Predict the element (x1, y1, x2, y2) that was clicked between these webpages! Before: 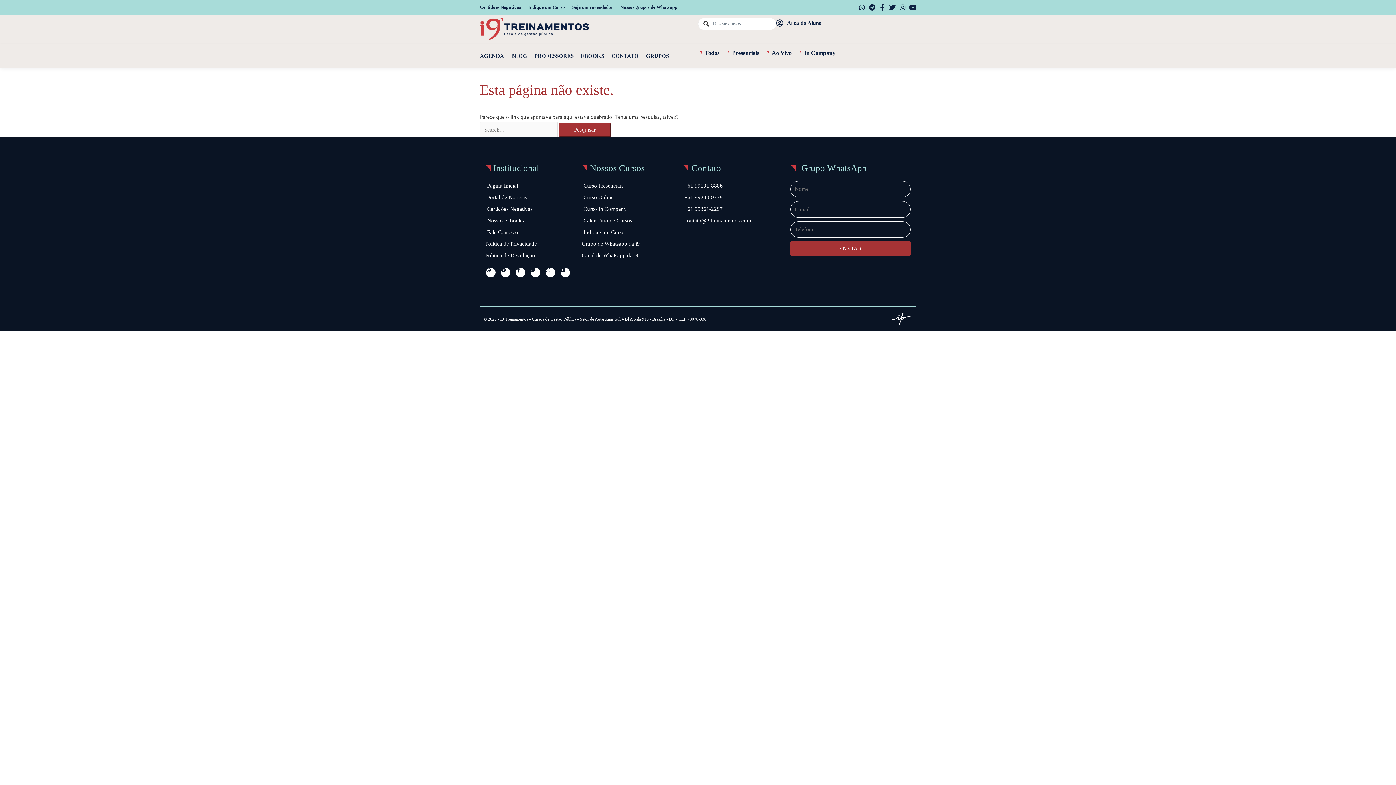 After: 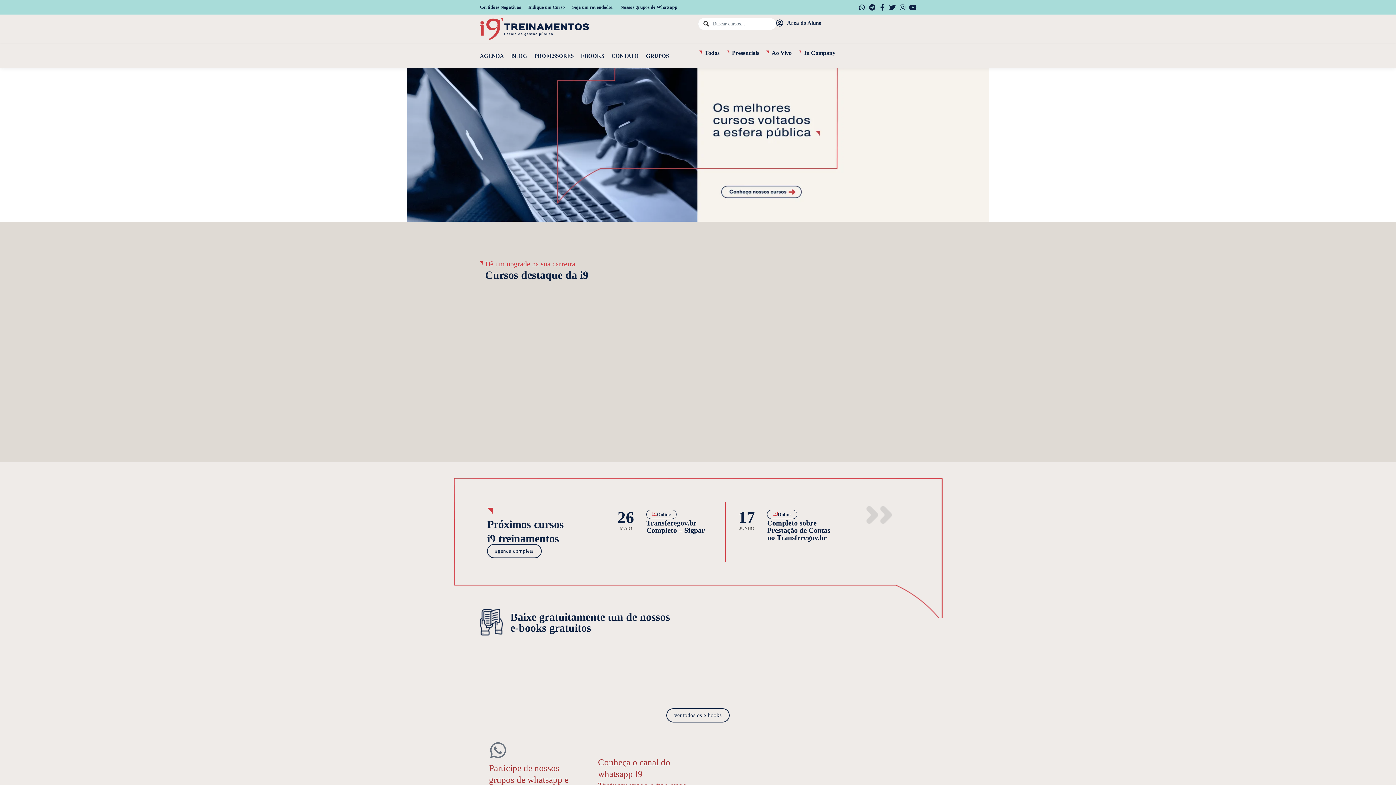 Action: bbox: (480, 18, 589, 40)